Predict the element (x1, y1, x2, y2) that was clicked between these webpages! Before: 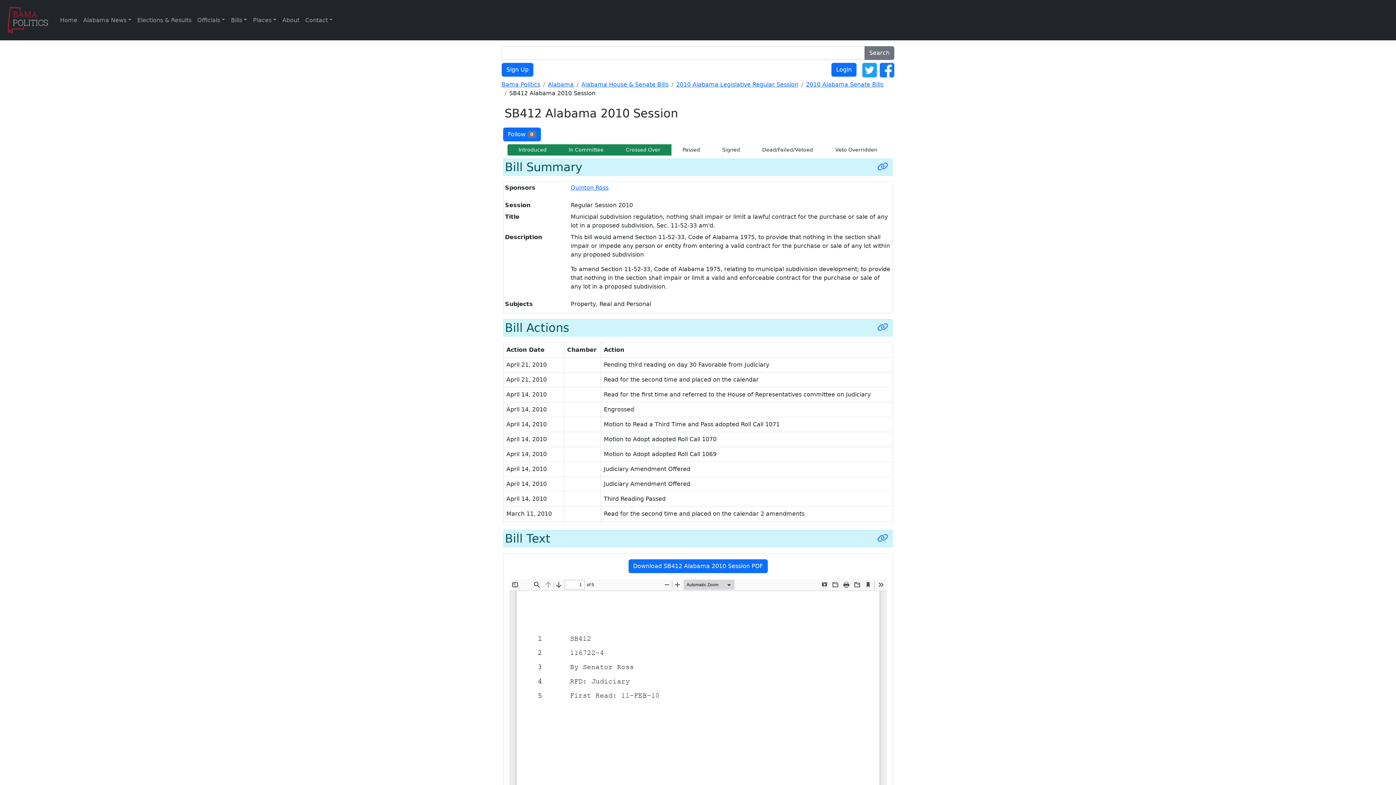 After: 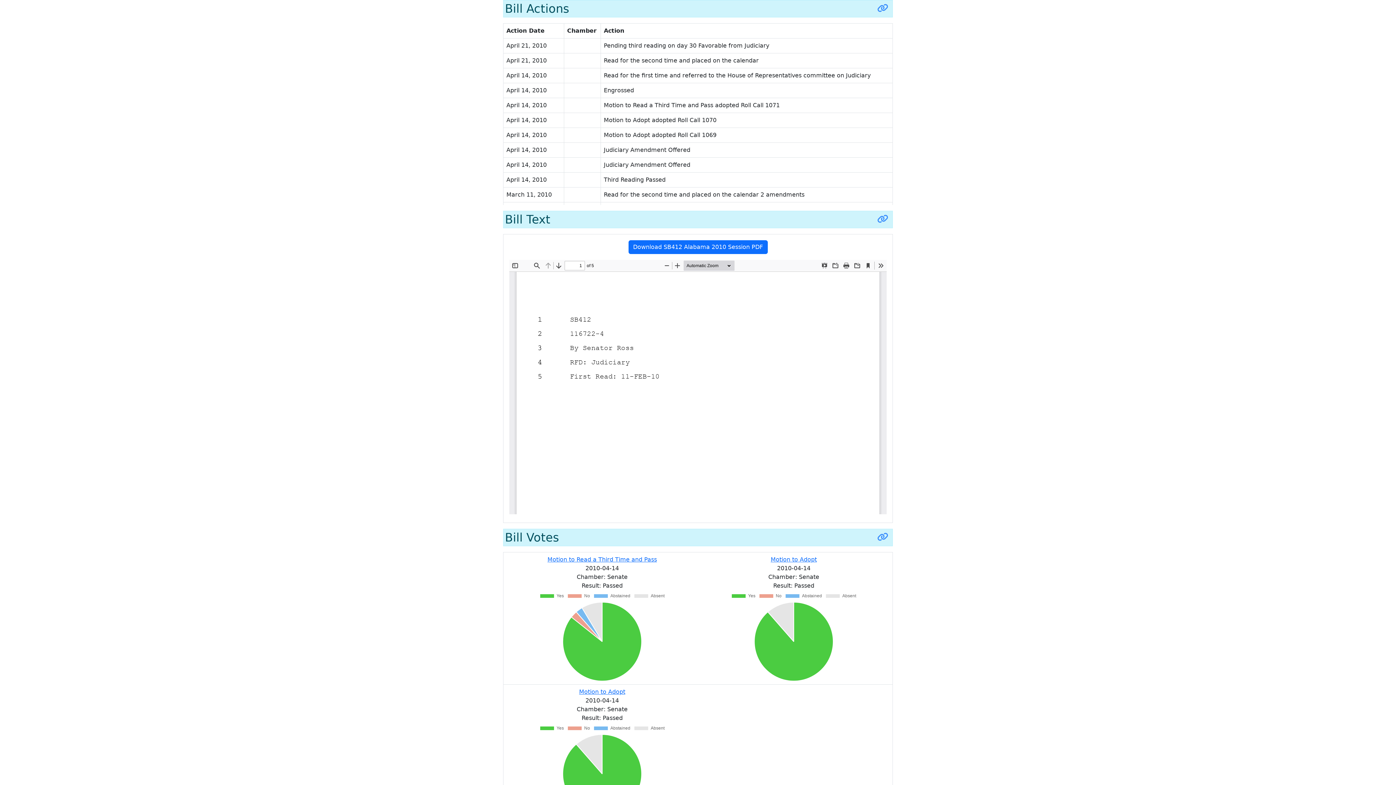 Action: bbox: (877, 322, 888, 332)